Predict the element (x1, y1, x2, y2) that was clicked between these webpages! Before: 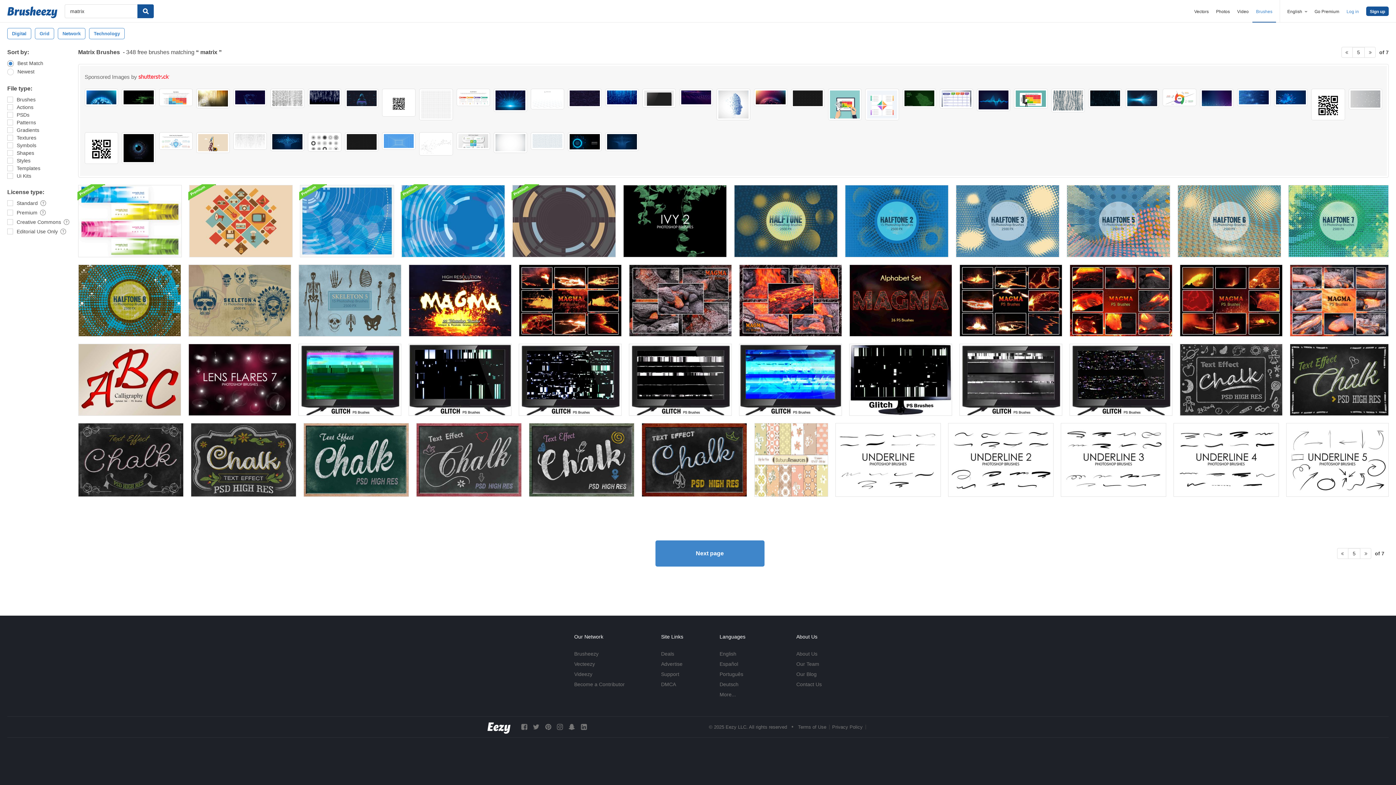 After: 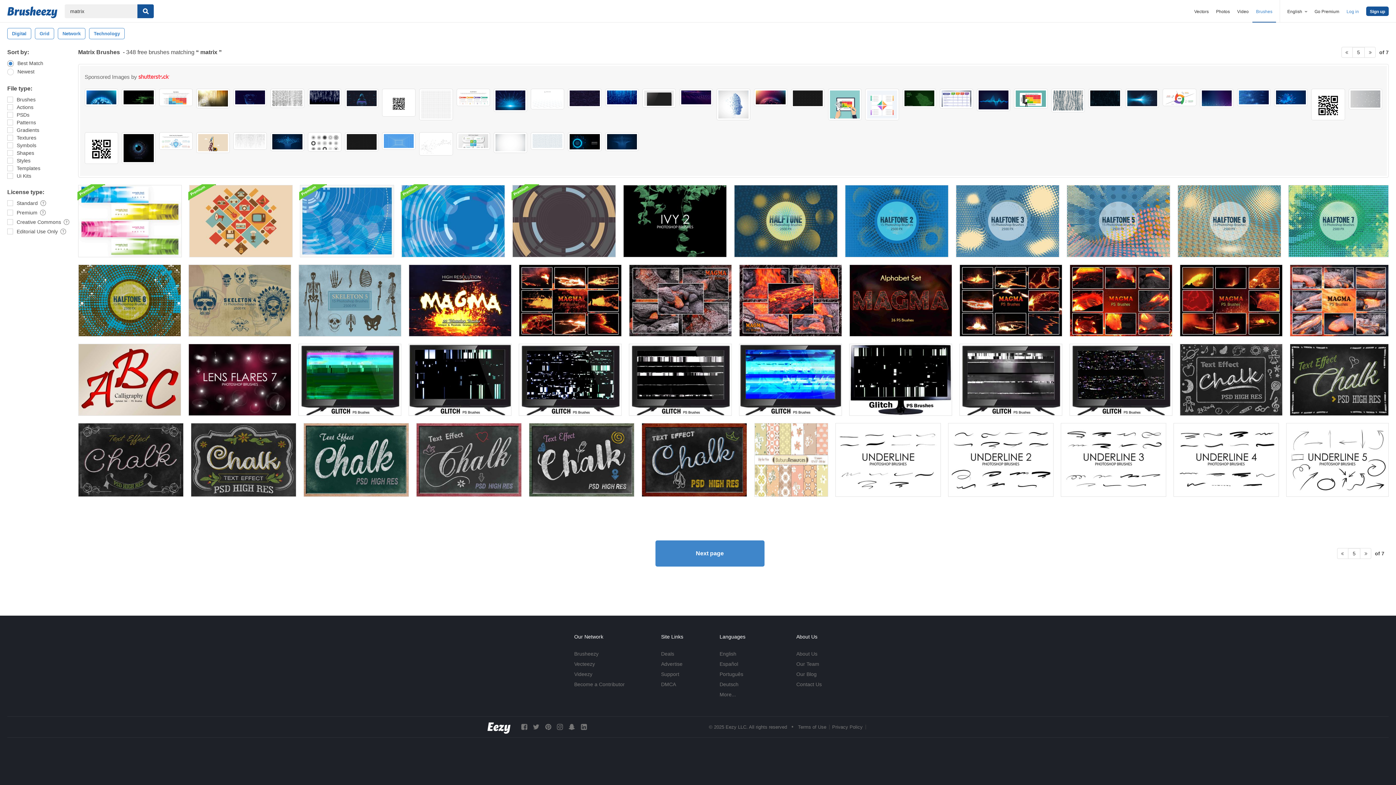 Action: bbox: (1237, 88, 1270, 106)